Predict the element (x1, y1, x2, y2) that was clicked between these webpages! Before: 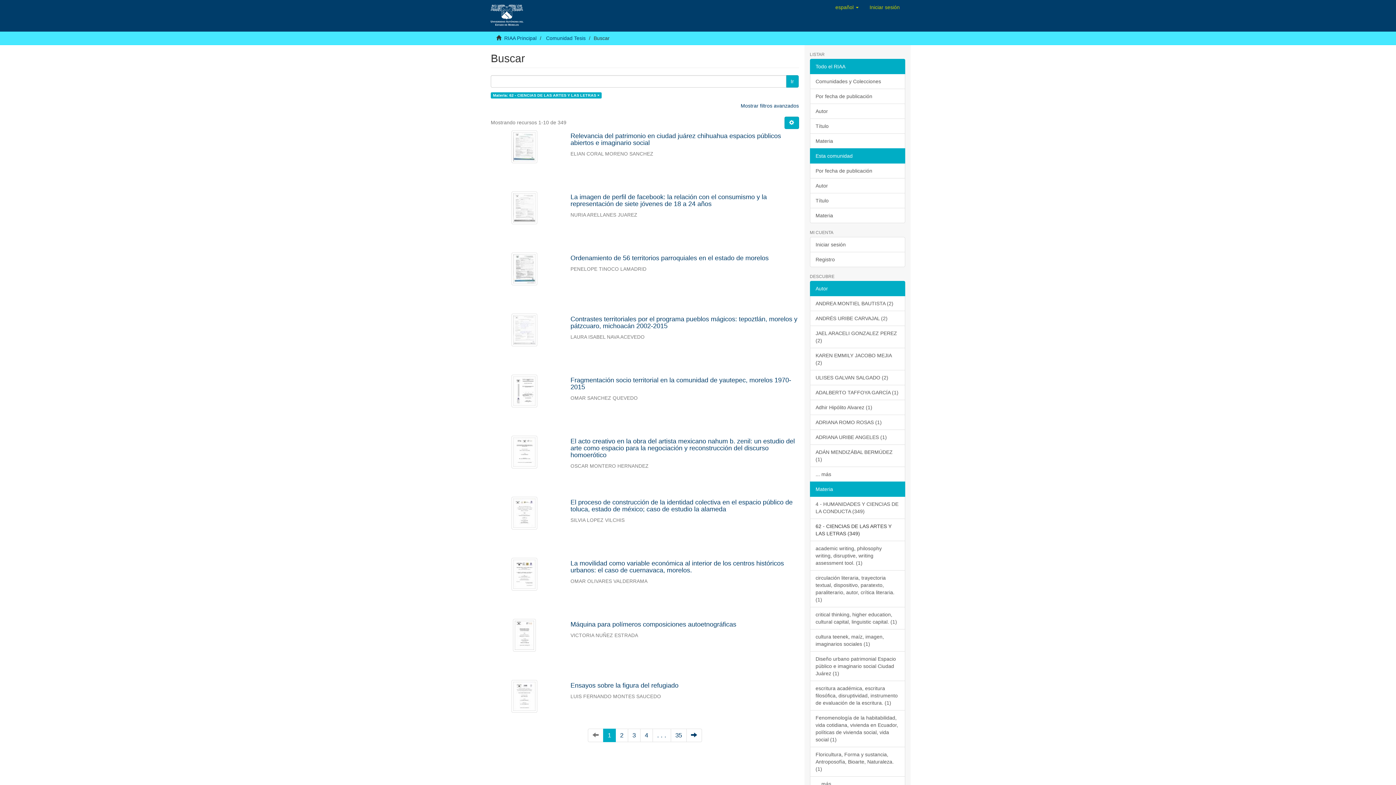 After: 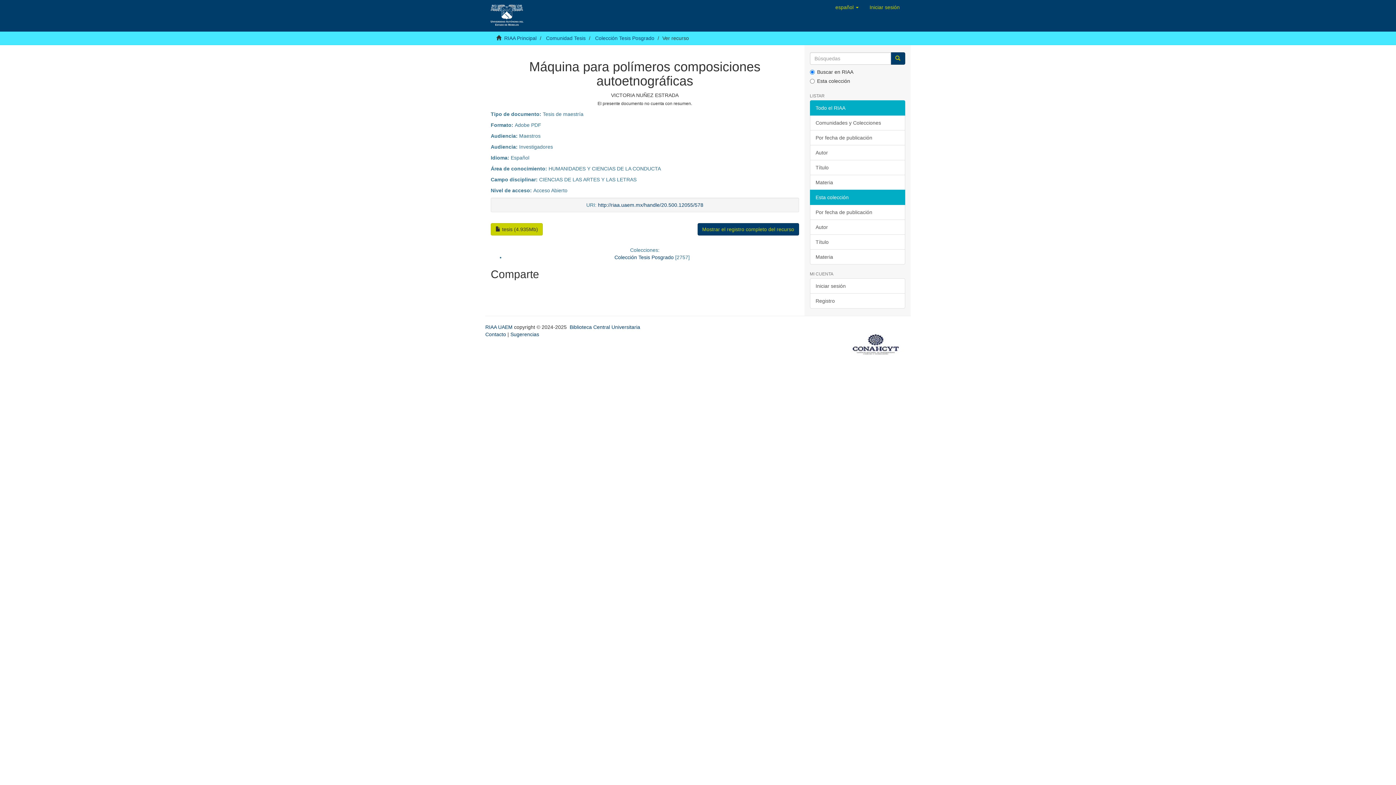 Action: bbox: (490, 619, 558, 652)